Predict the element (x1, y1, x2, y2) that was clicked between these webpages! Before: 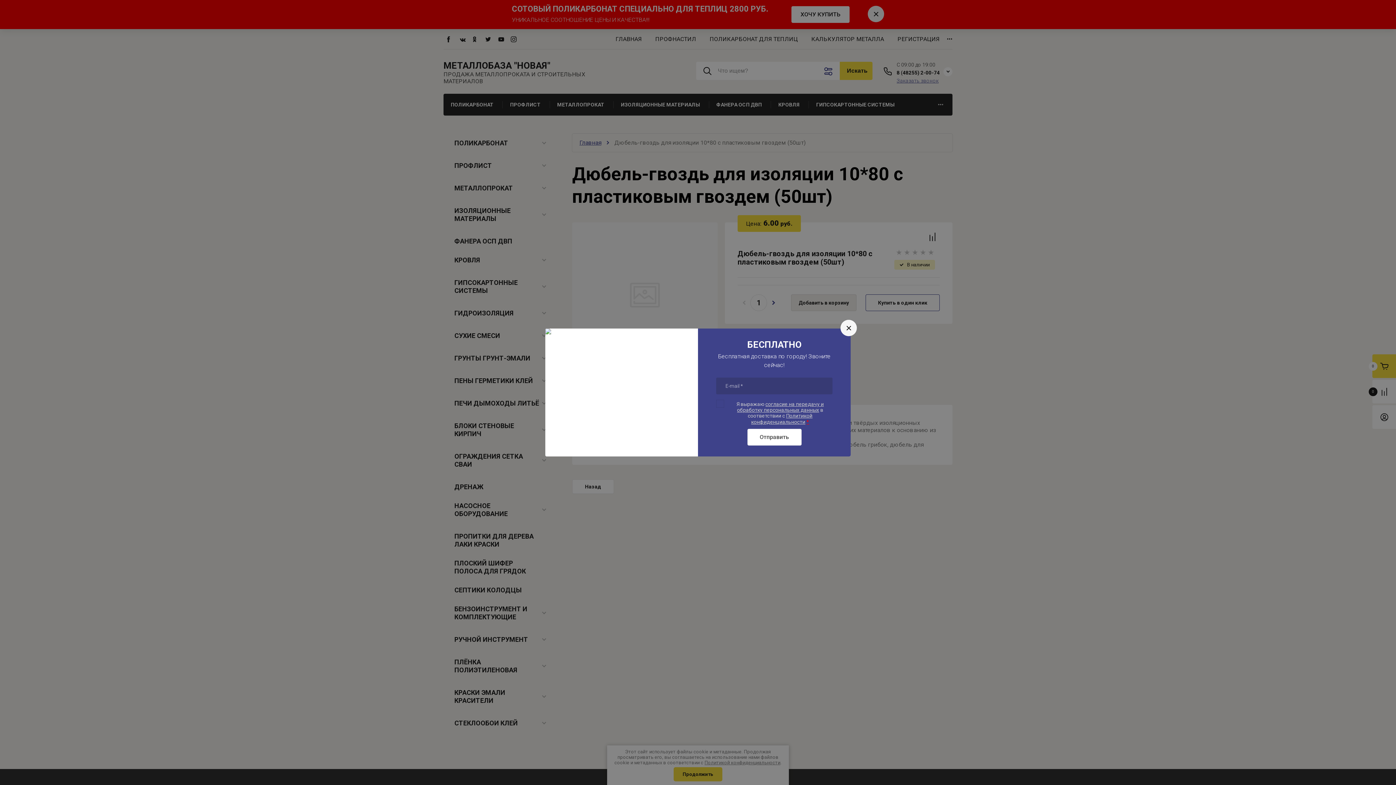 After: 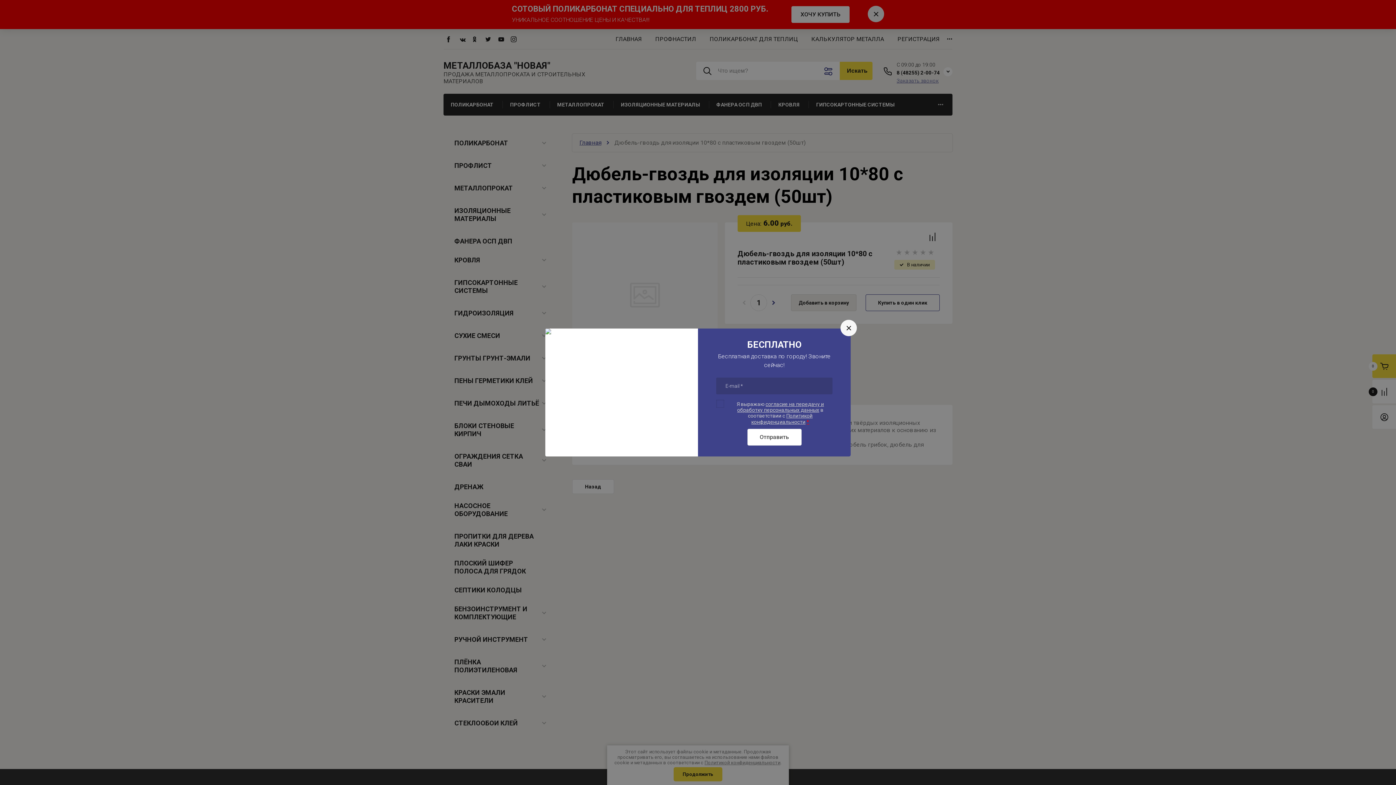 Action: label: согласие на передачу и обработку персональных данных bbox: (737, 401, 824, 413)